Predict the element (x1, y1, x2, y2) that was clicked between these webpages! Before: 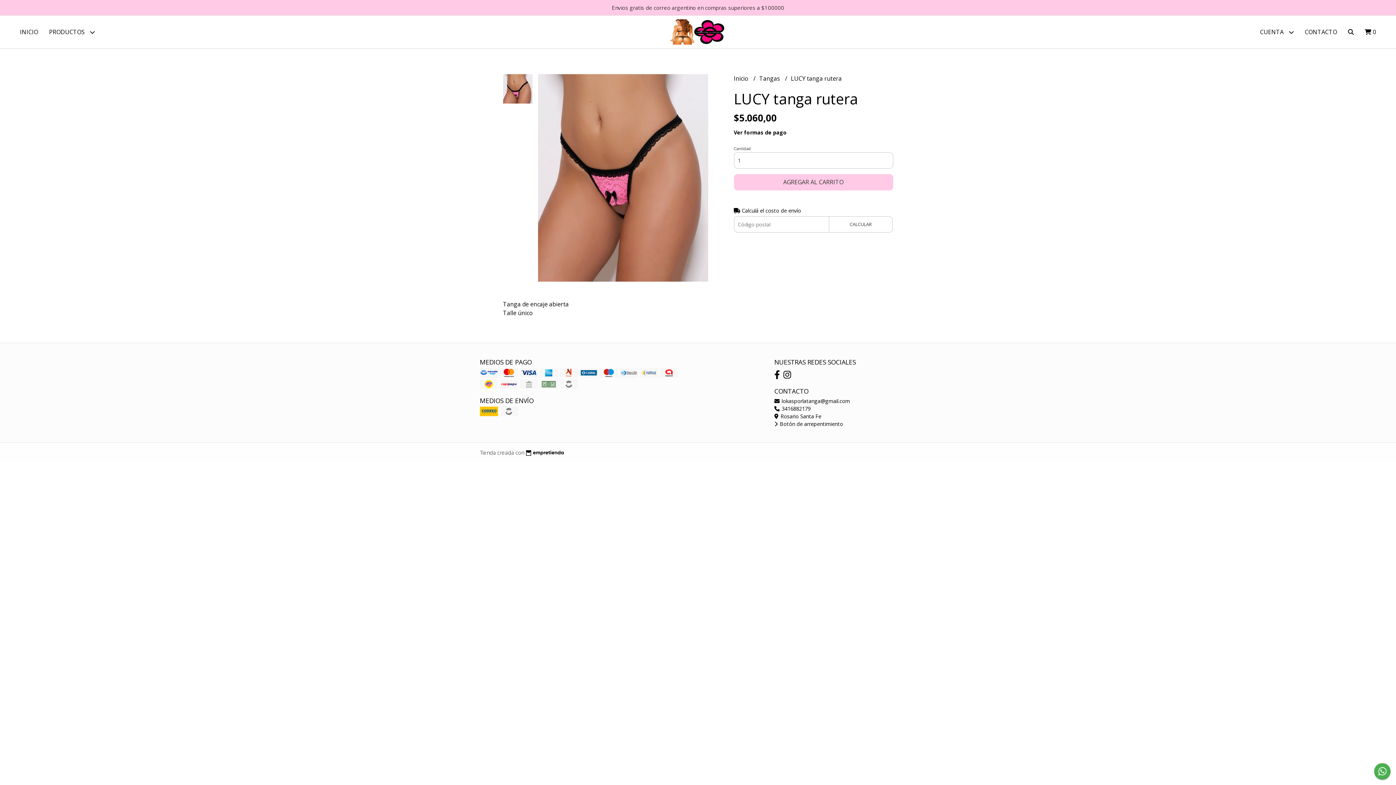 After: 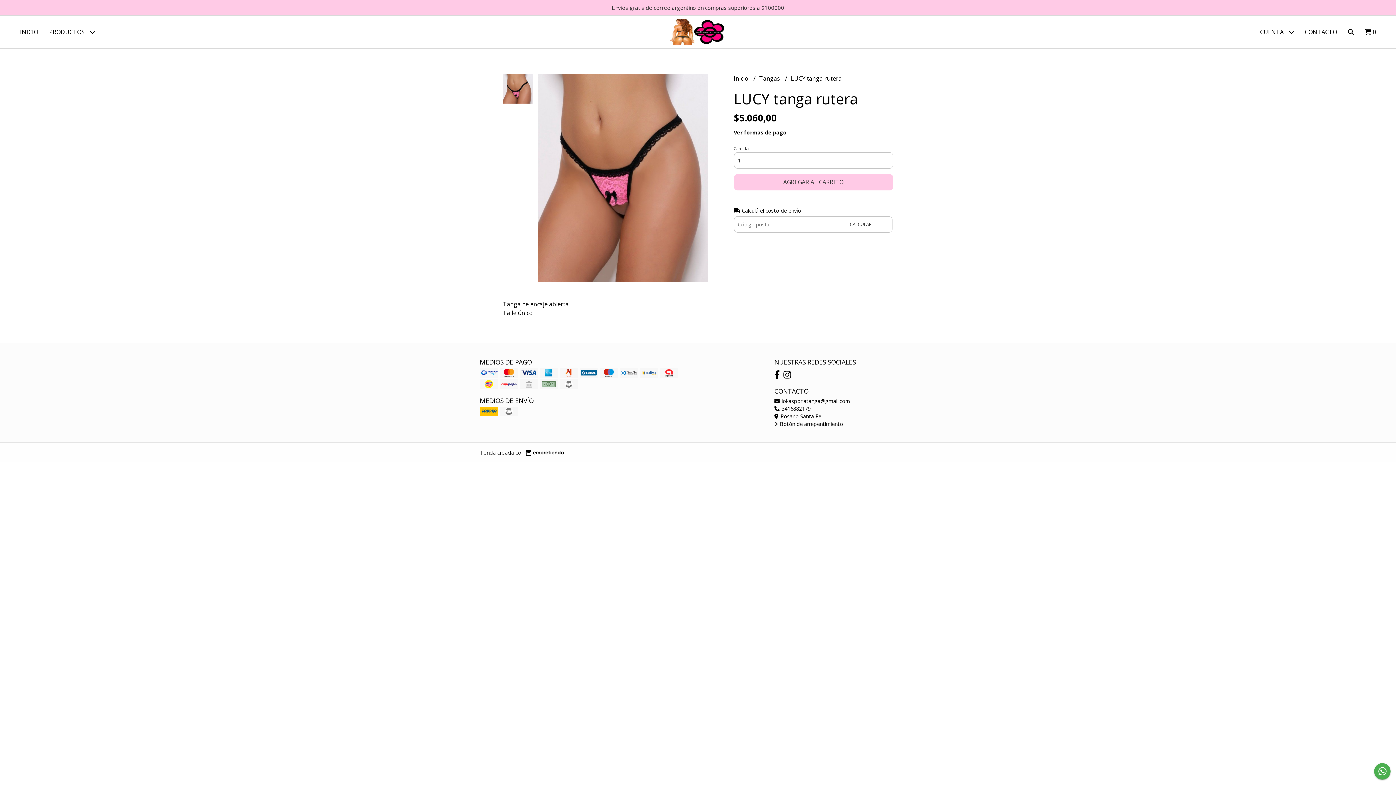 Action: bbox: (774, 397, 850, 404) label:  lokasporlatanga@gmail.com